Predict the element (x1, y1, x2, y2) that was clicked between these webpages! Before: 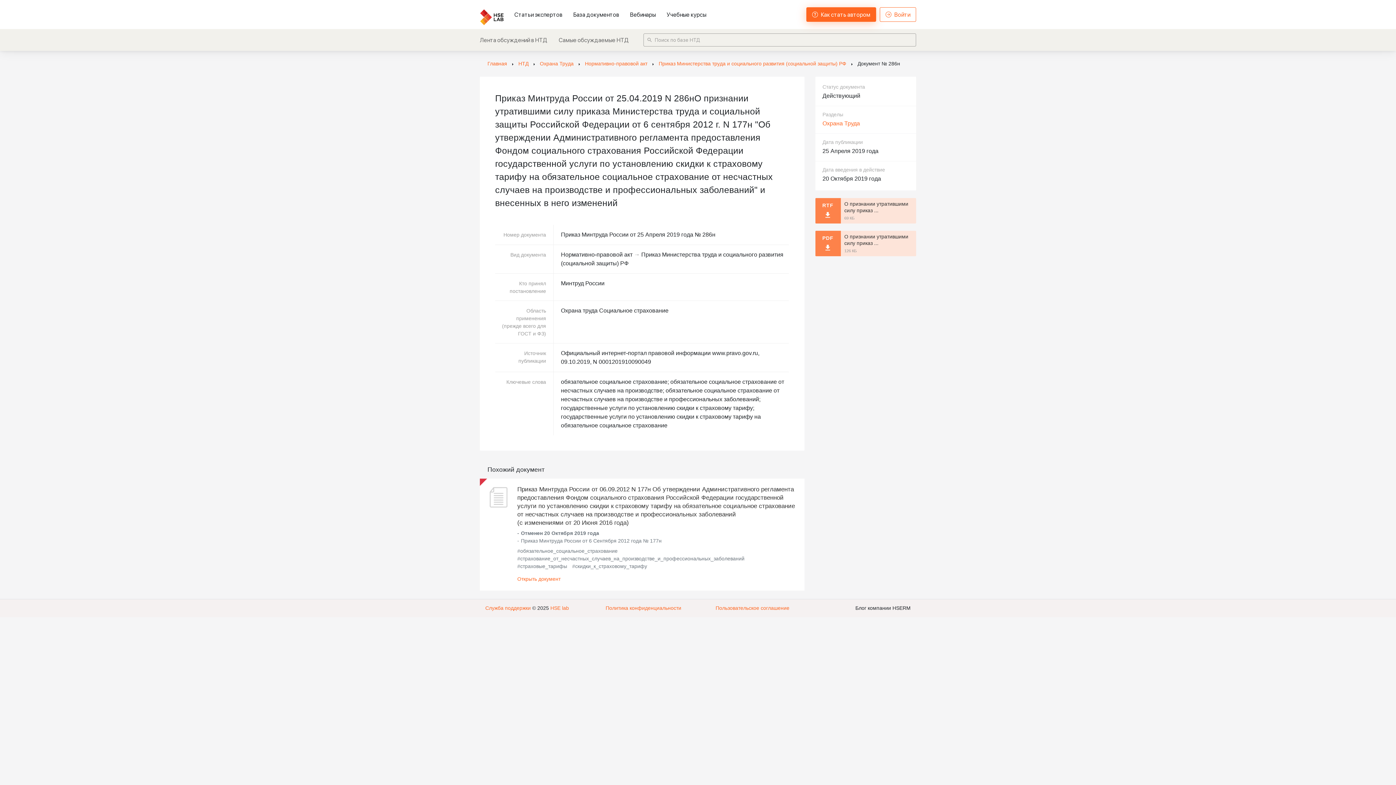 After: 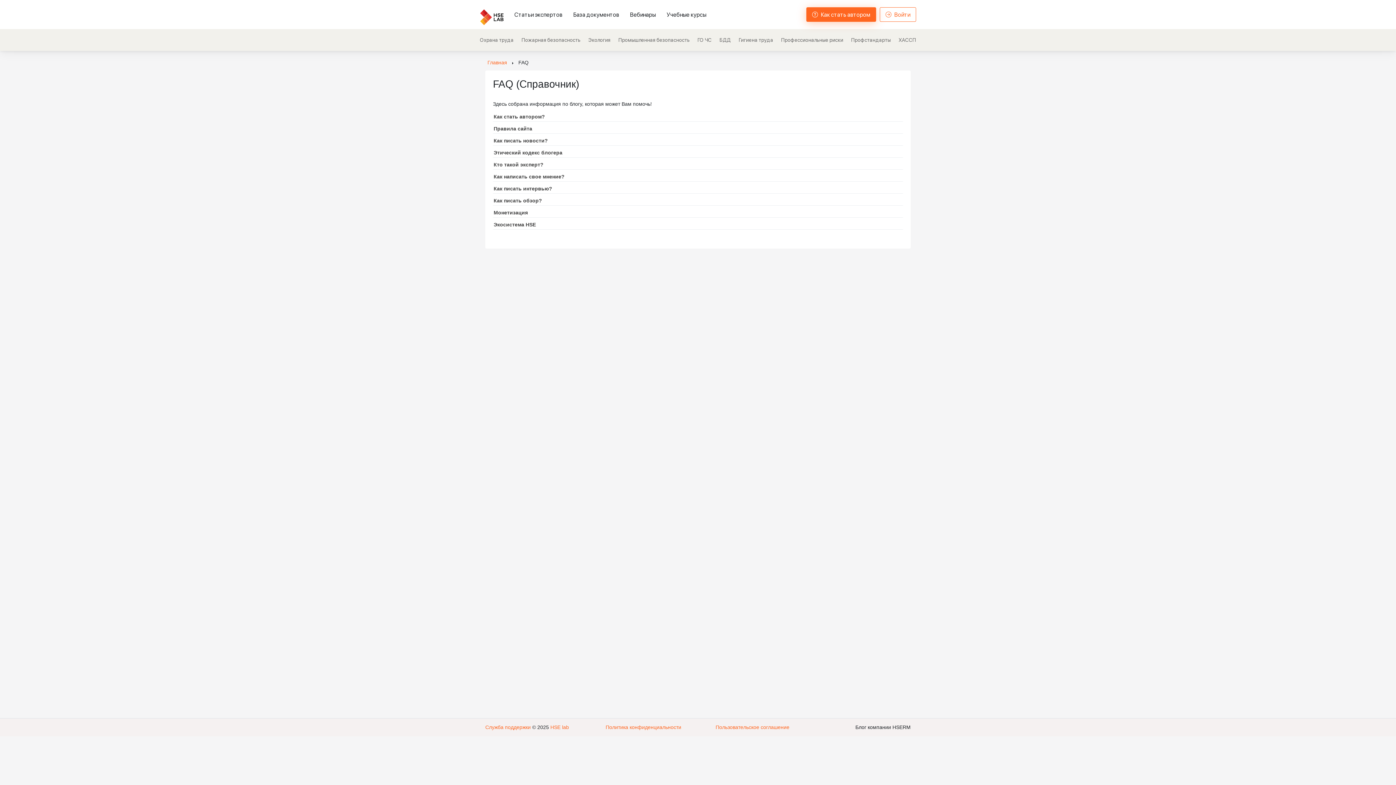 Action: label: Служба поддержки bbox: (485, 605, 530, 611)